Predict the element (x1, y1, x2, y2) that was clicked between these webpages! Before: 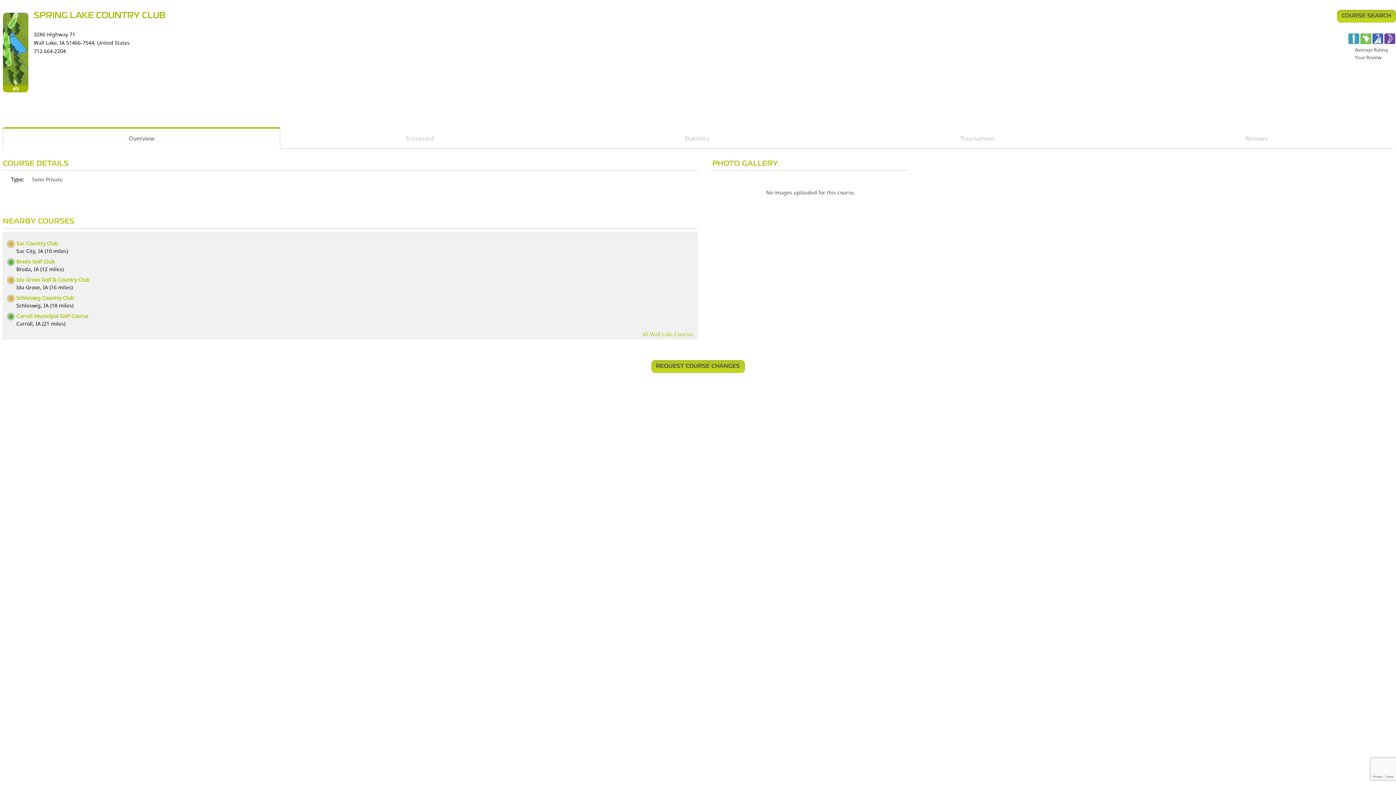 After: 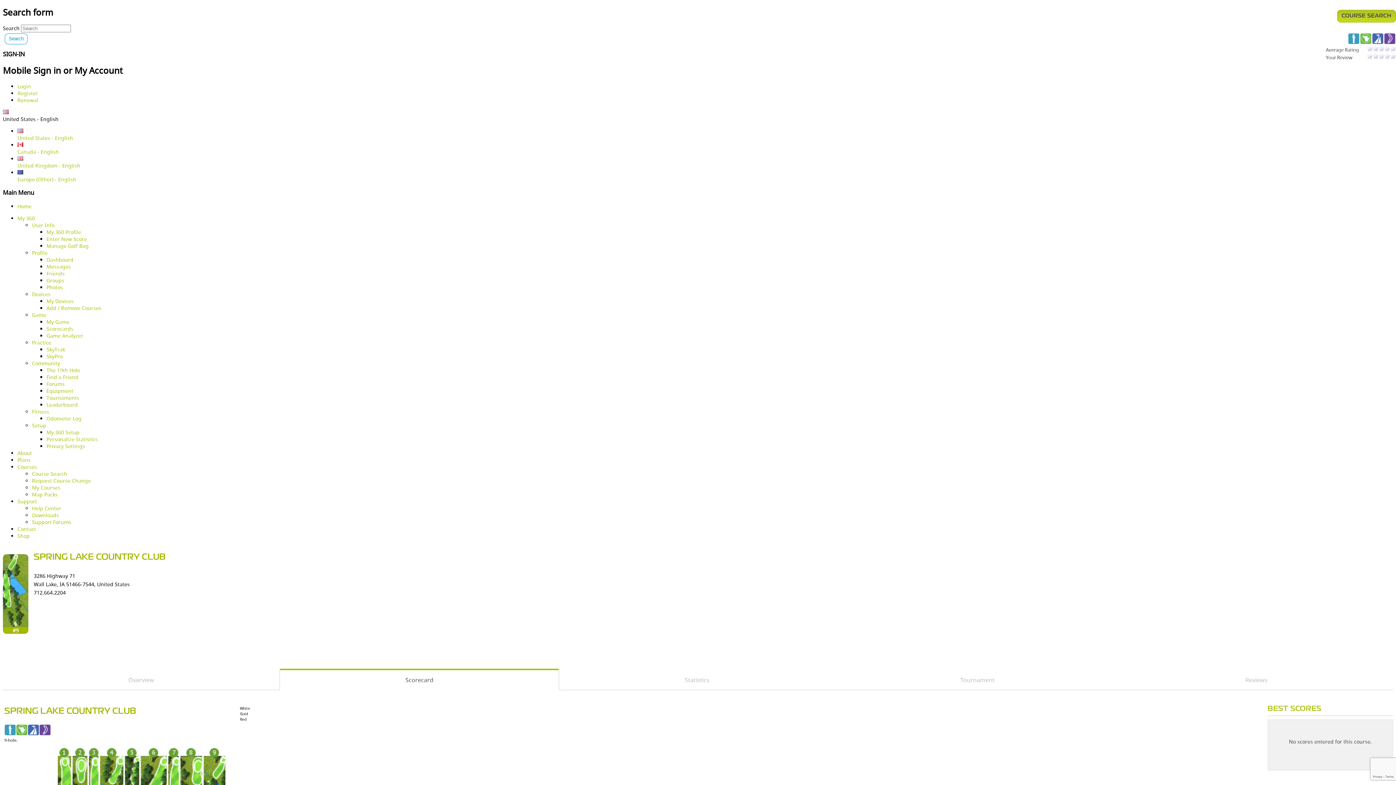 Action: bbox: (285, 134, 554, 142) label: Scorecard